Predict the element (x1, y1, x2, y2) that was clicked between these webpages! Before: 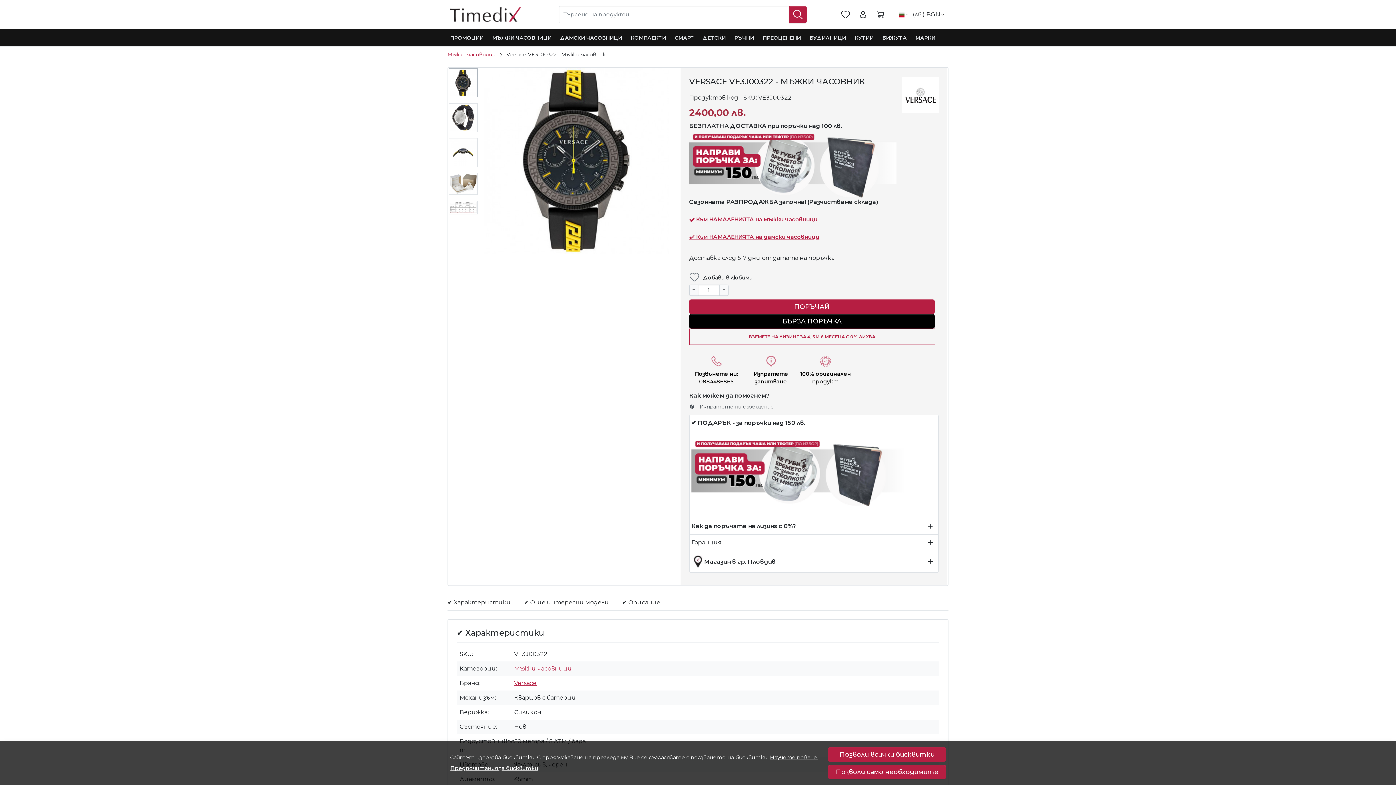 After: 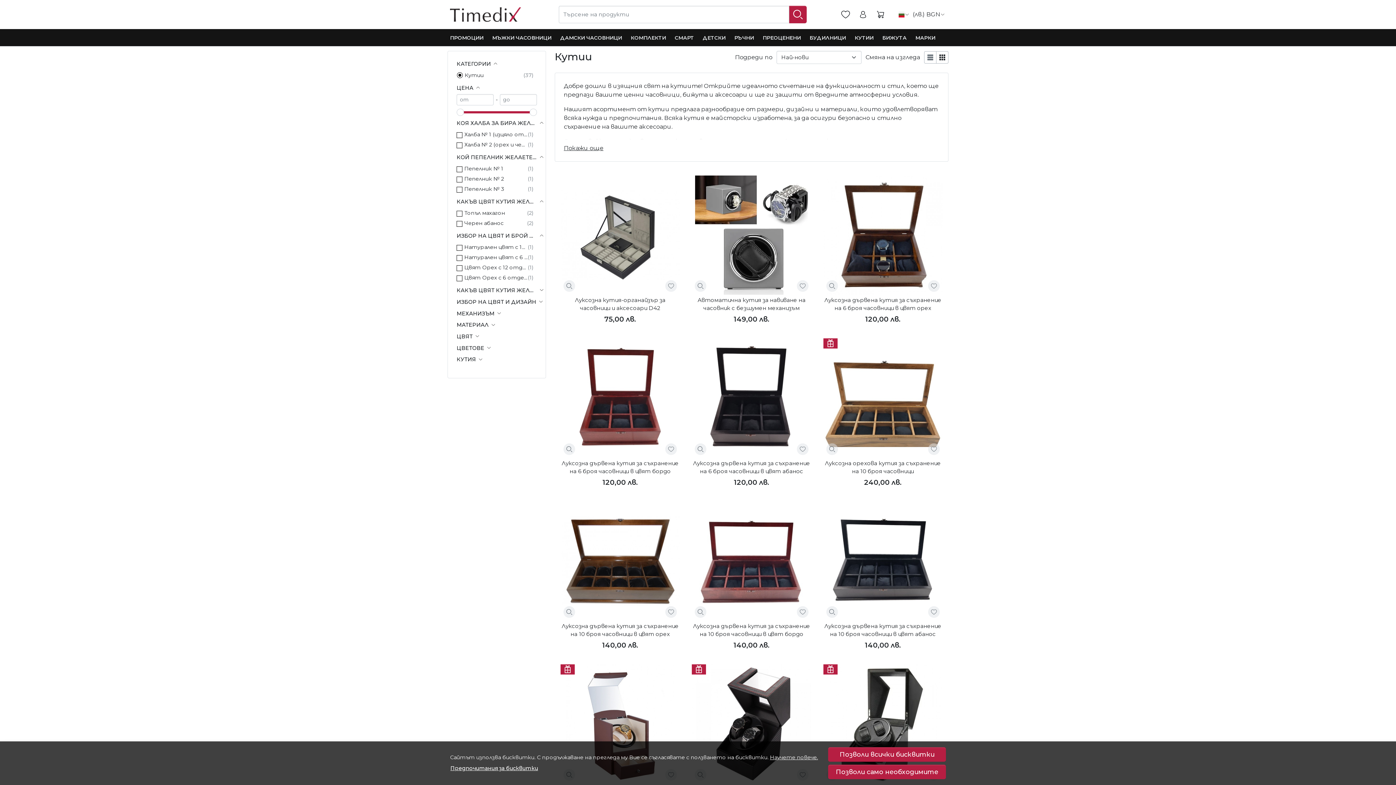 Action: bbox: (850, 29, 878, 46) label: КУТИИ